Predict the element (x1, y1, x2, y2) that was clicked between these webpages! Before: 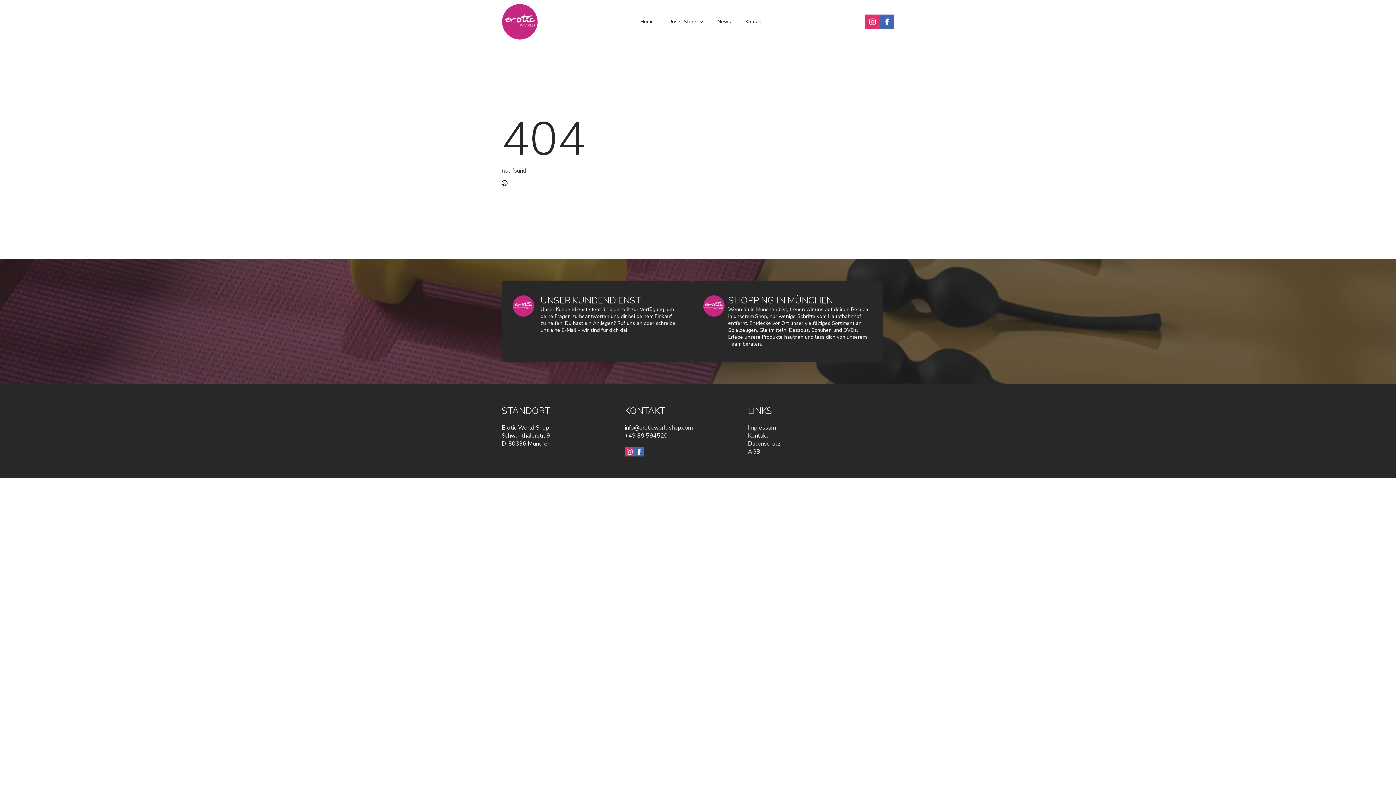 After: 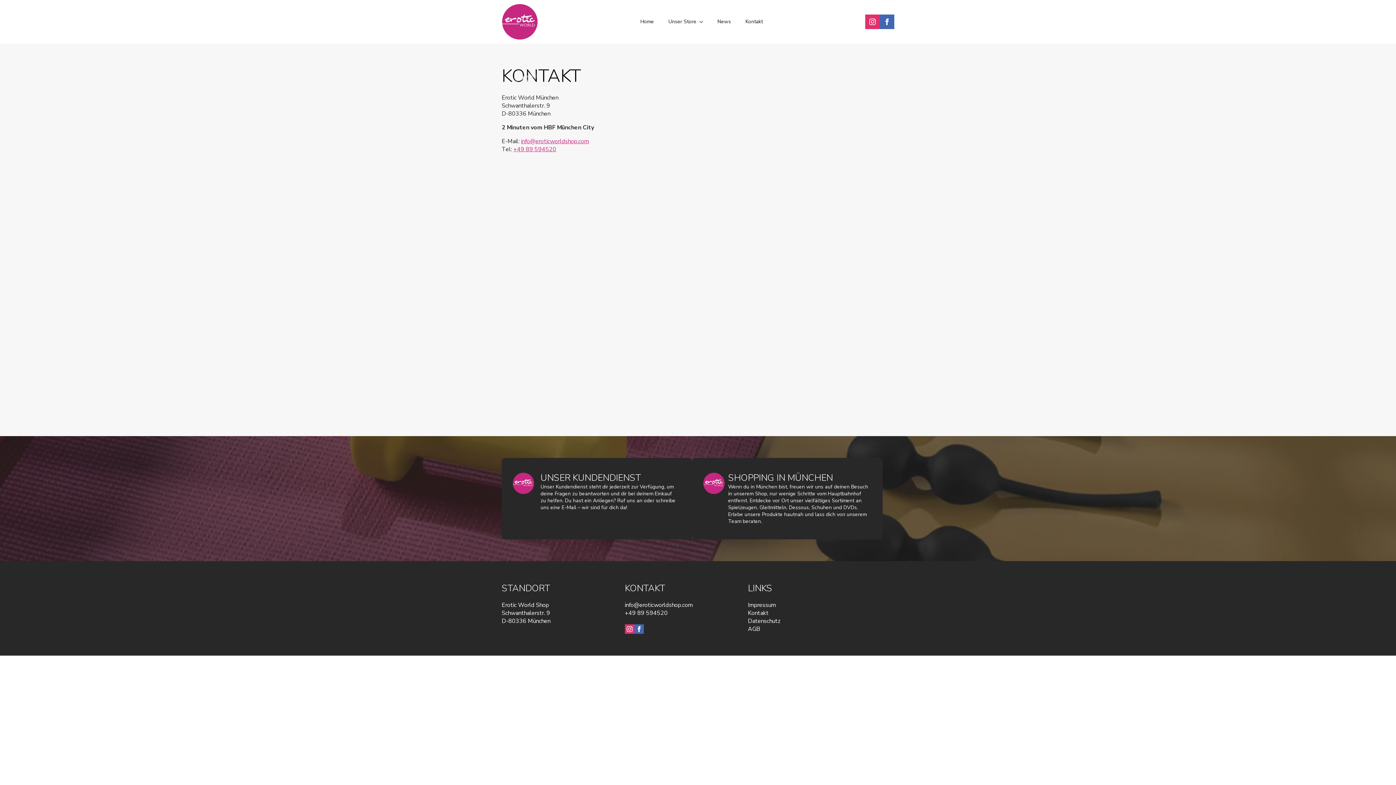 Action: bbox: (748, 432, 768, 440) label: Kontakt